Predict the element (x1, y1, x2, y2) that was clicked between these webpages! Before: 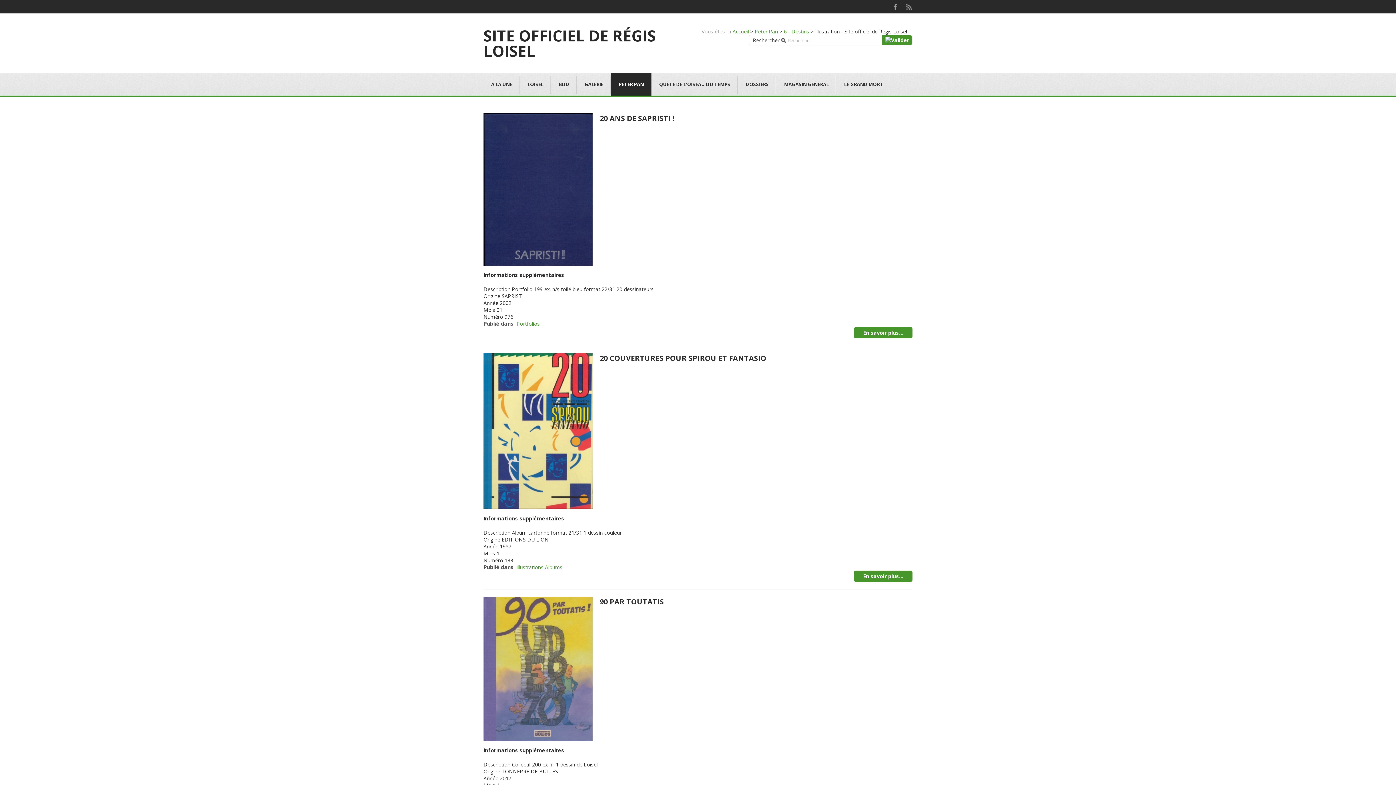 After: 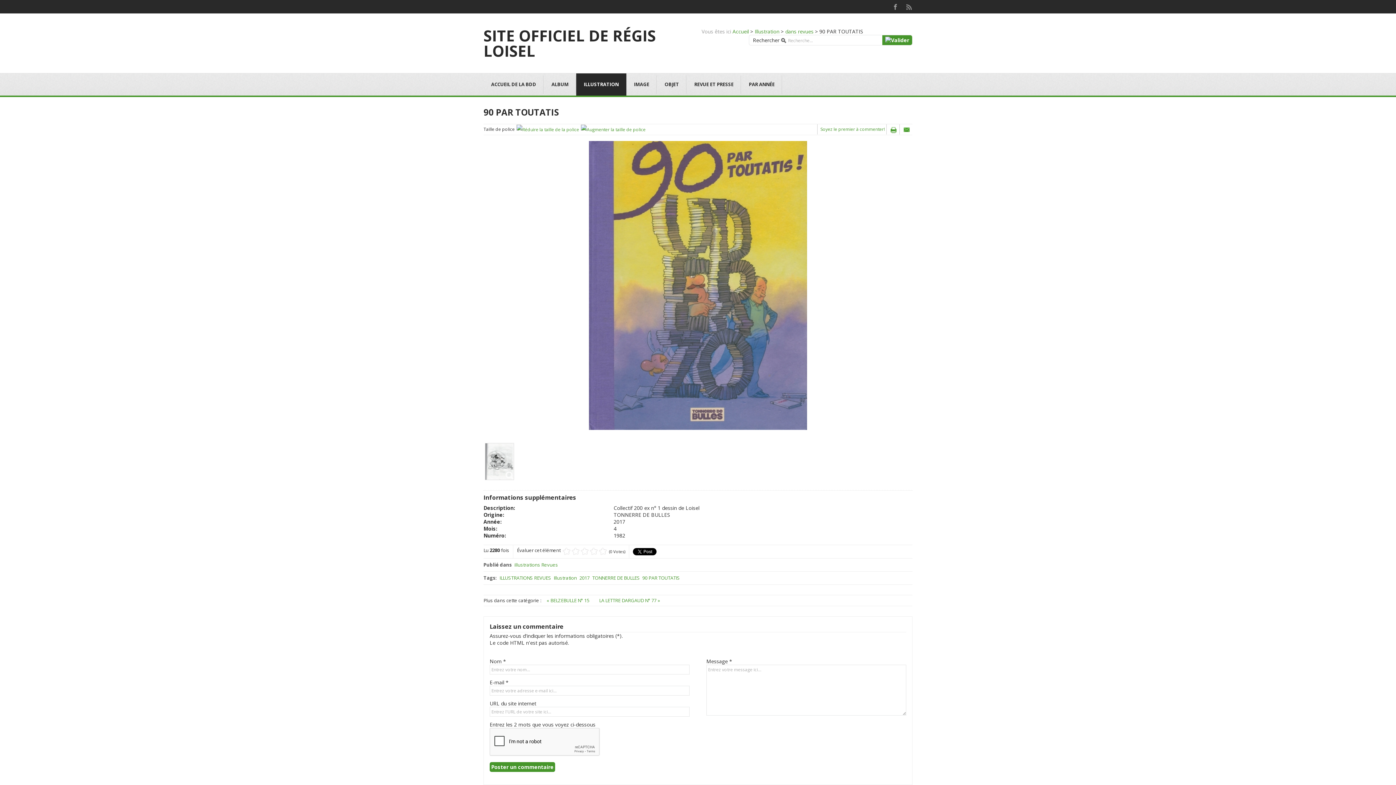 Action: bbox: (600, 597, 664, 606) label: 90 PAR TOUTATIS